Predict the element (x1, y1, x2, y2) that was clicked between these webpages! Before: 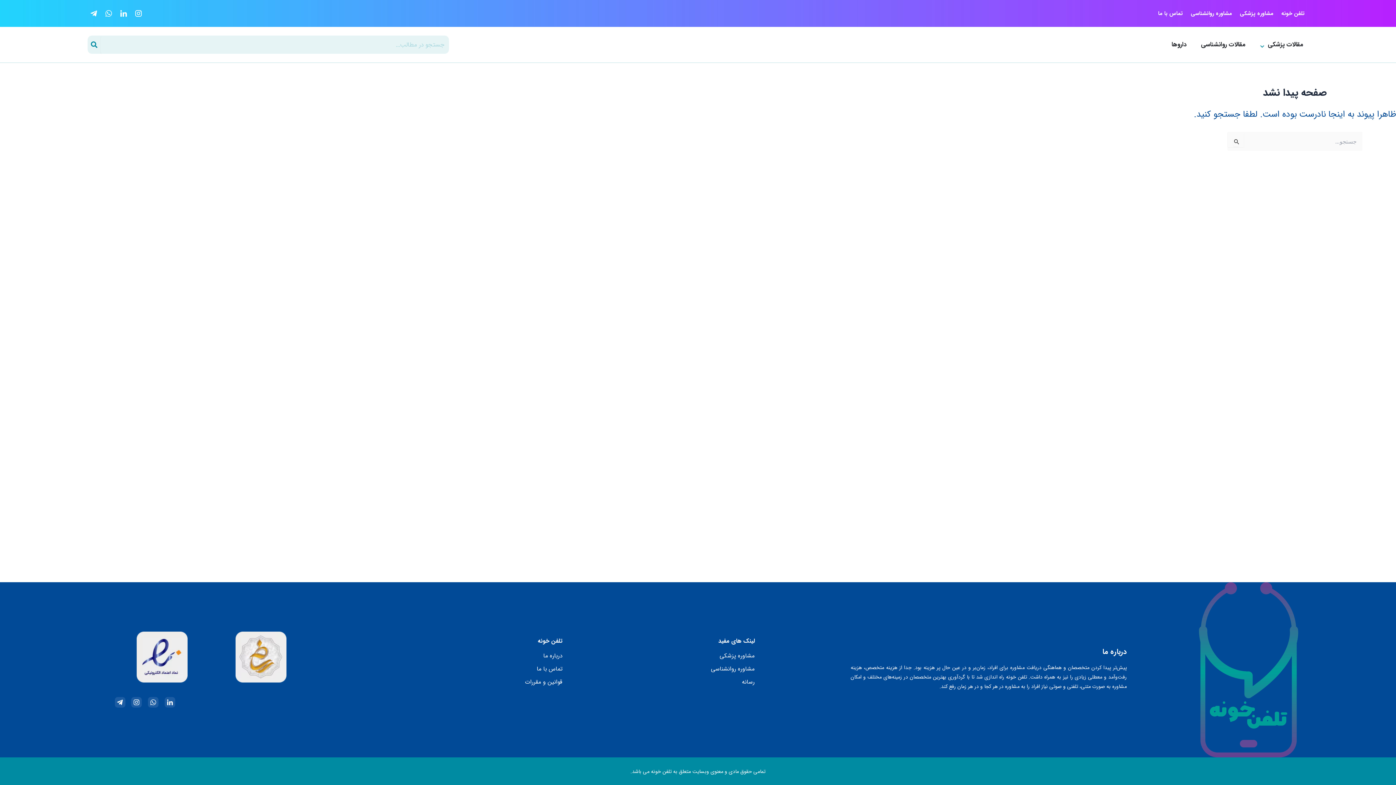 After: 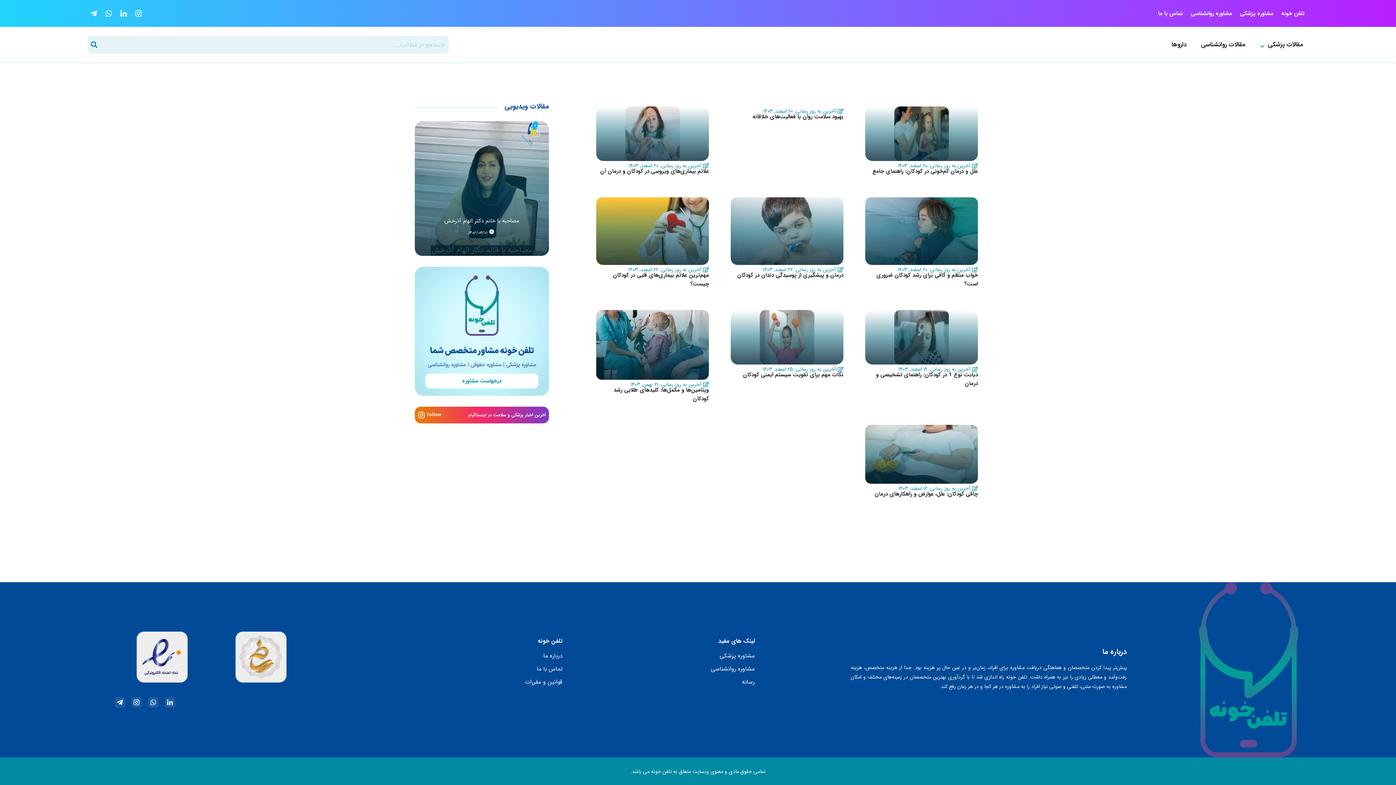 Action: bbox: (87, 35, 100, 53) label: Search